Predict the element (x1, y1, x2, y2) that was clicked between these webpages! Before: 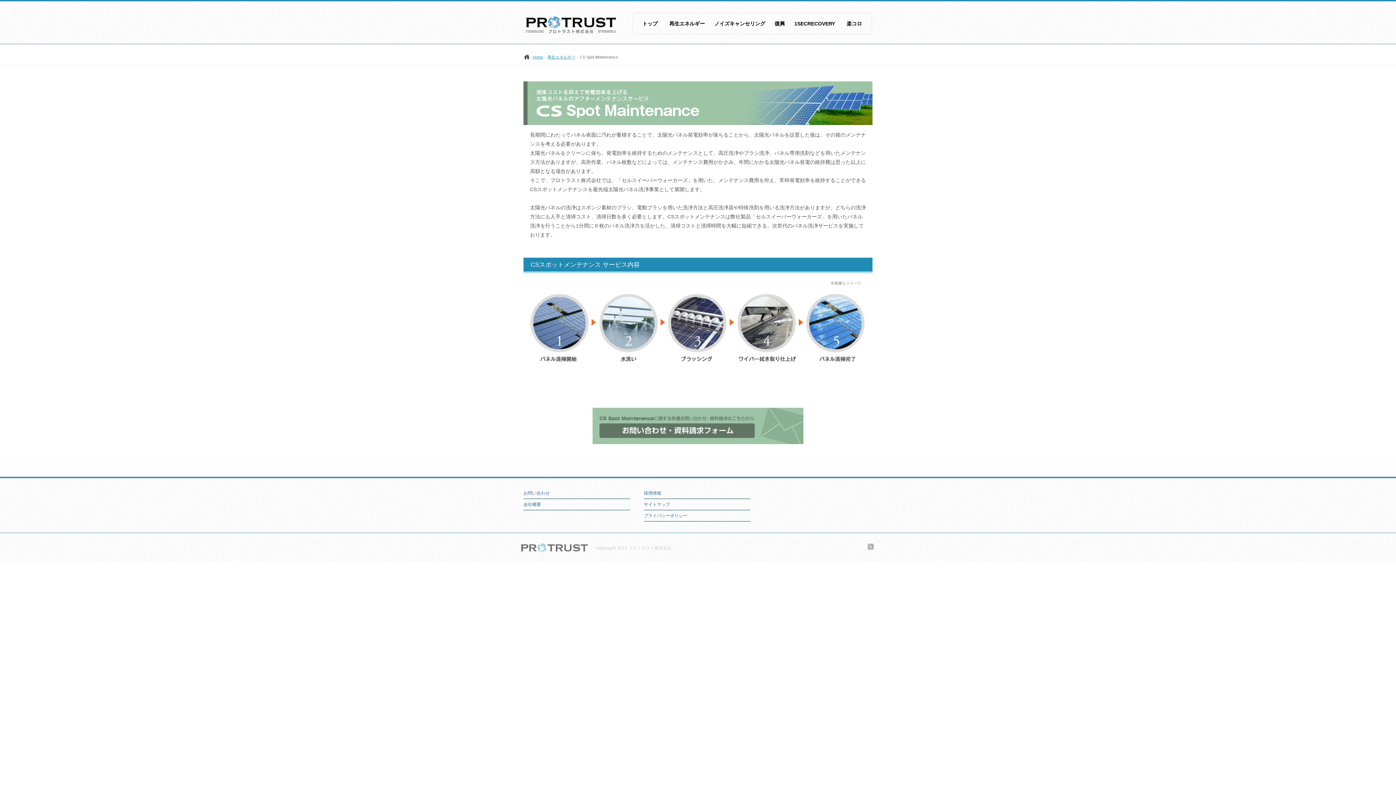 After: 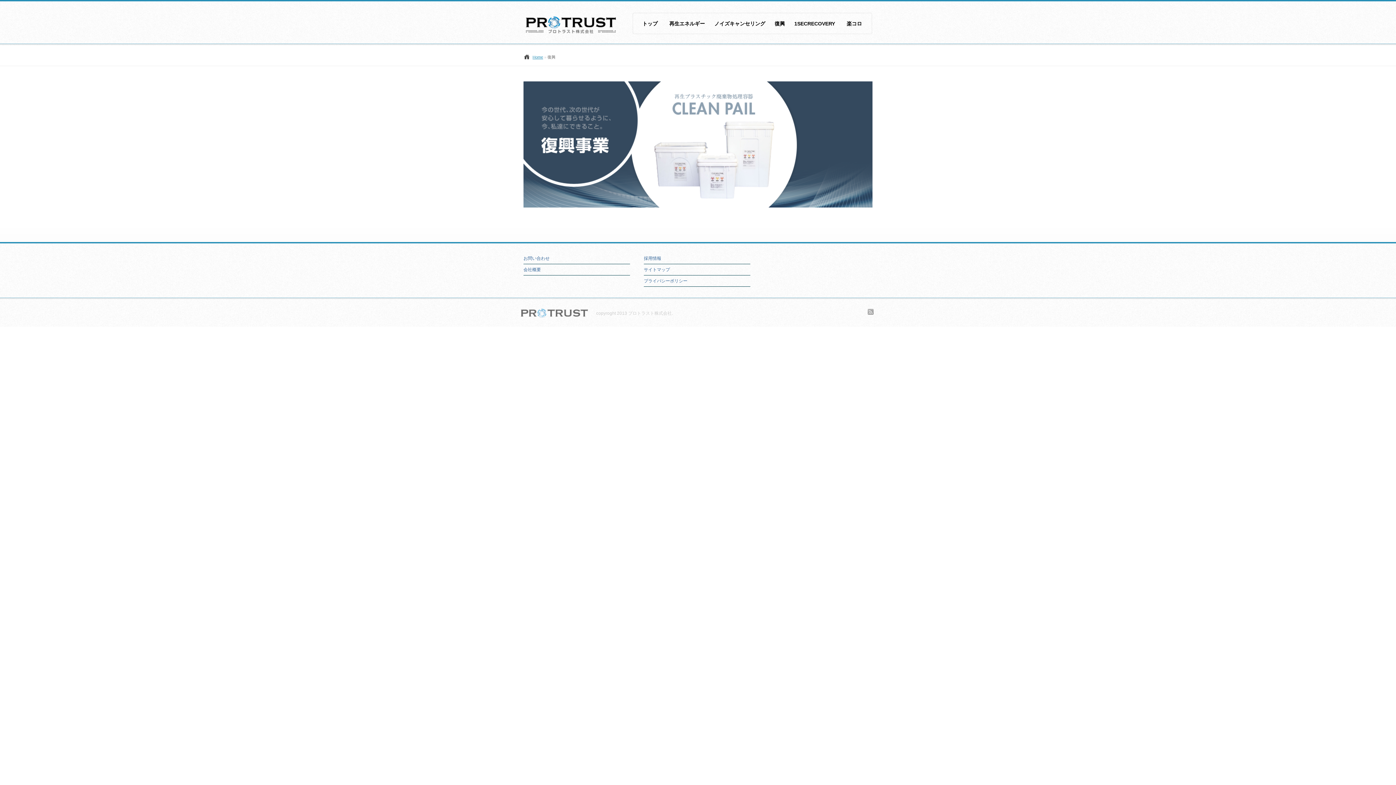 Action: label: 復興
» bbox: (772, 16, 788, 31)